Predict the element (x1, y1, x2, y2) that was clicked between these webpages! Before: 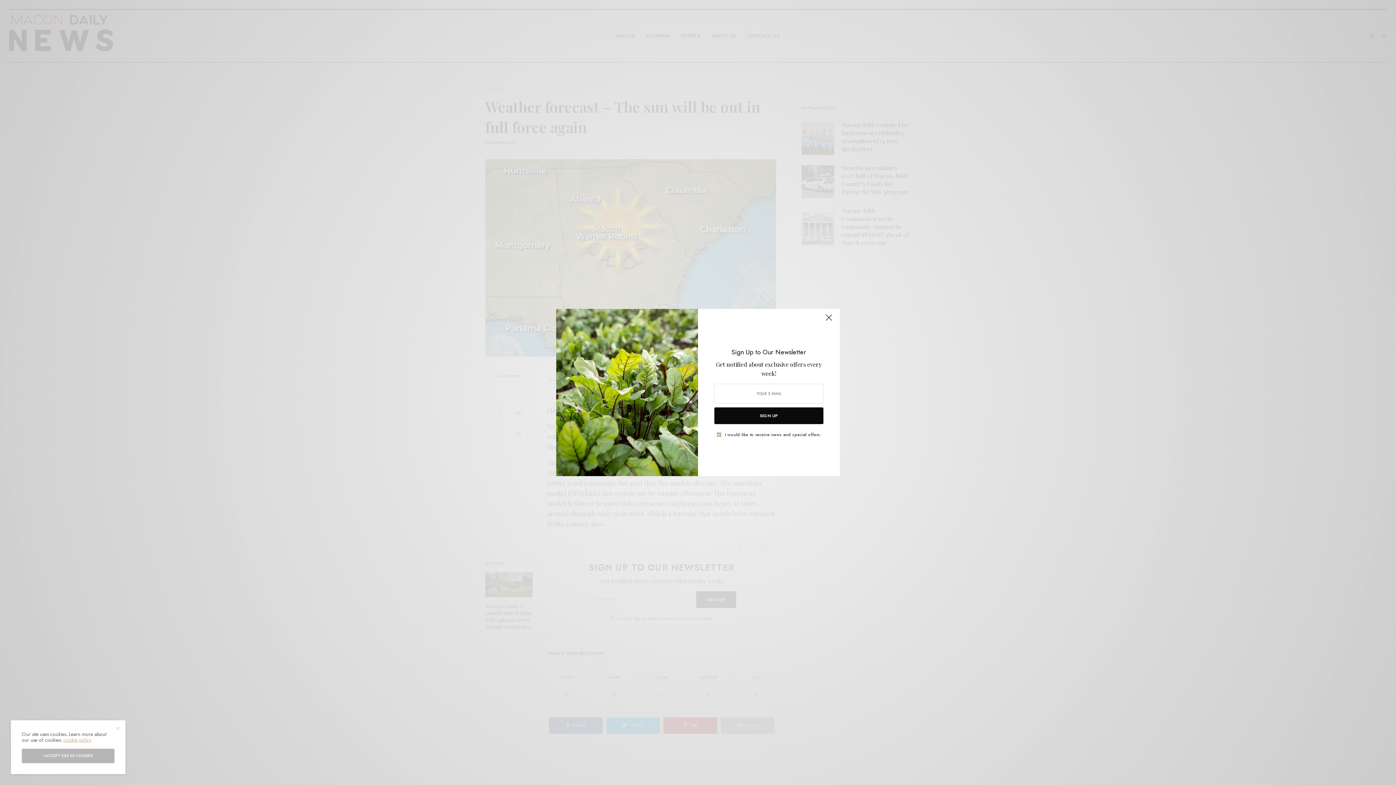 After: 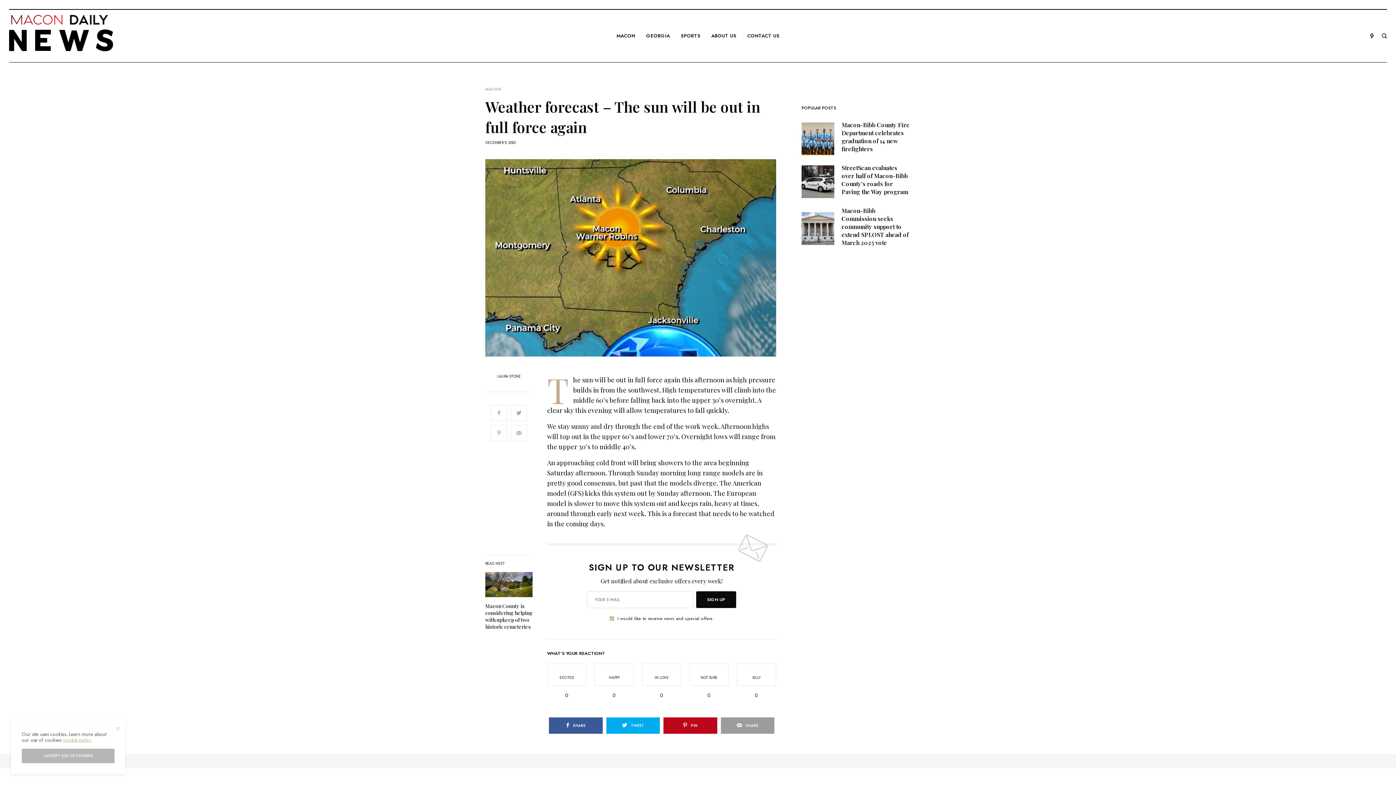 Action: bbox: (821, 312, 836, 328)